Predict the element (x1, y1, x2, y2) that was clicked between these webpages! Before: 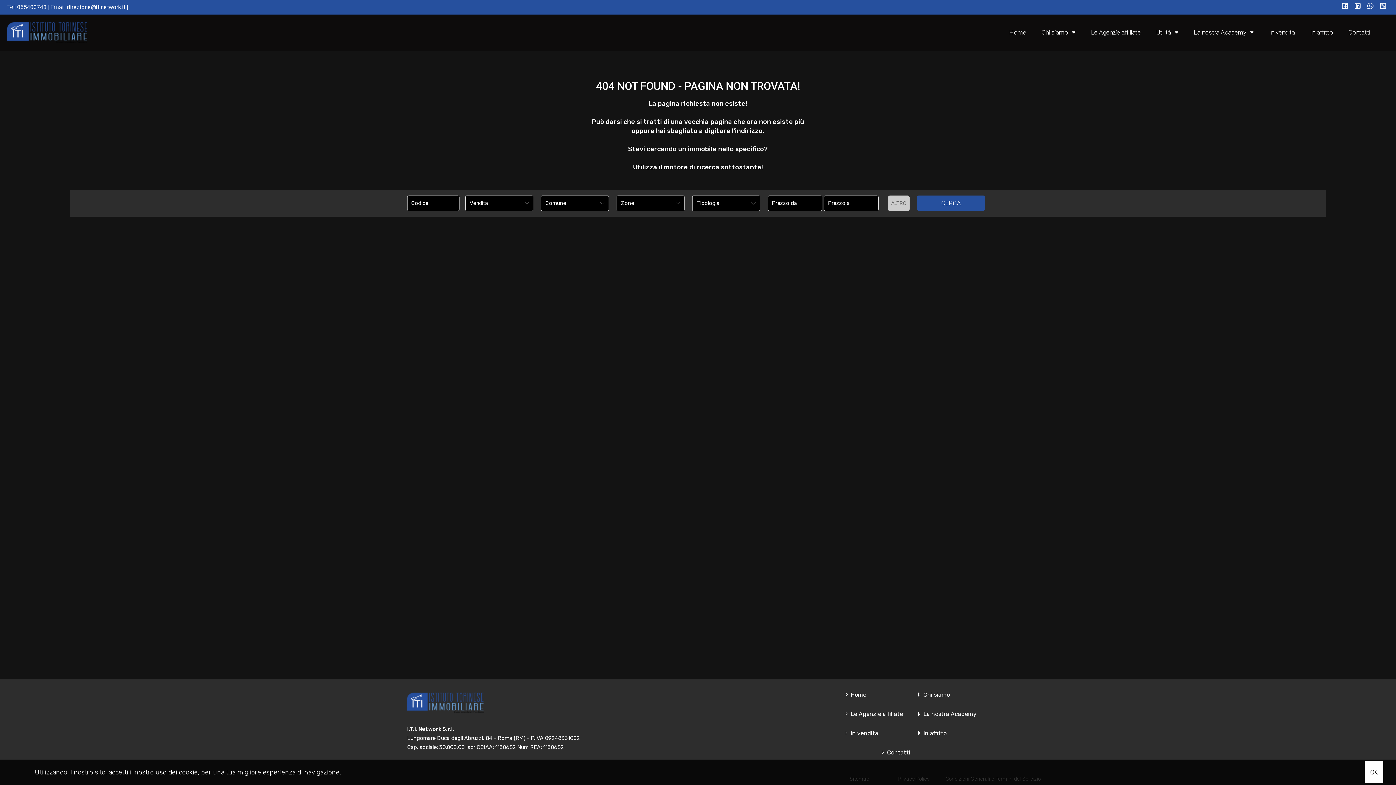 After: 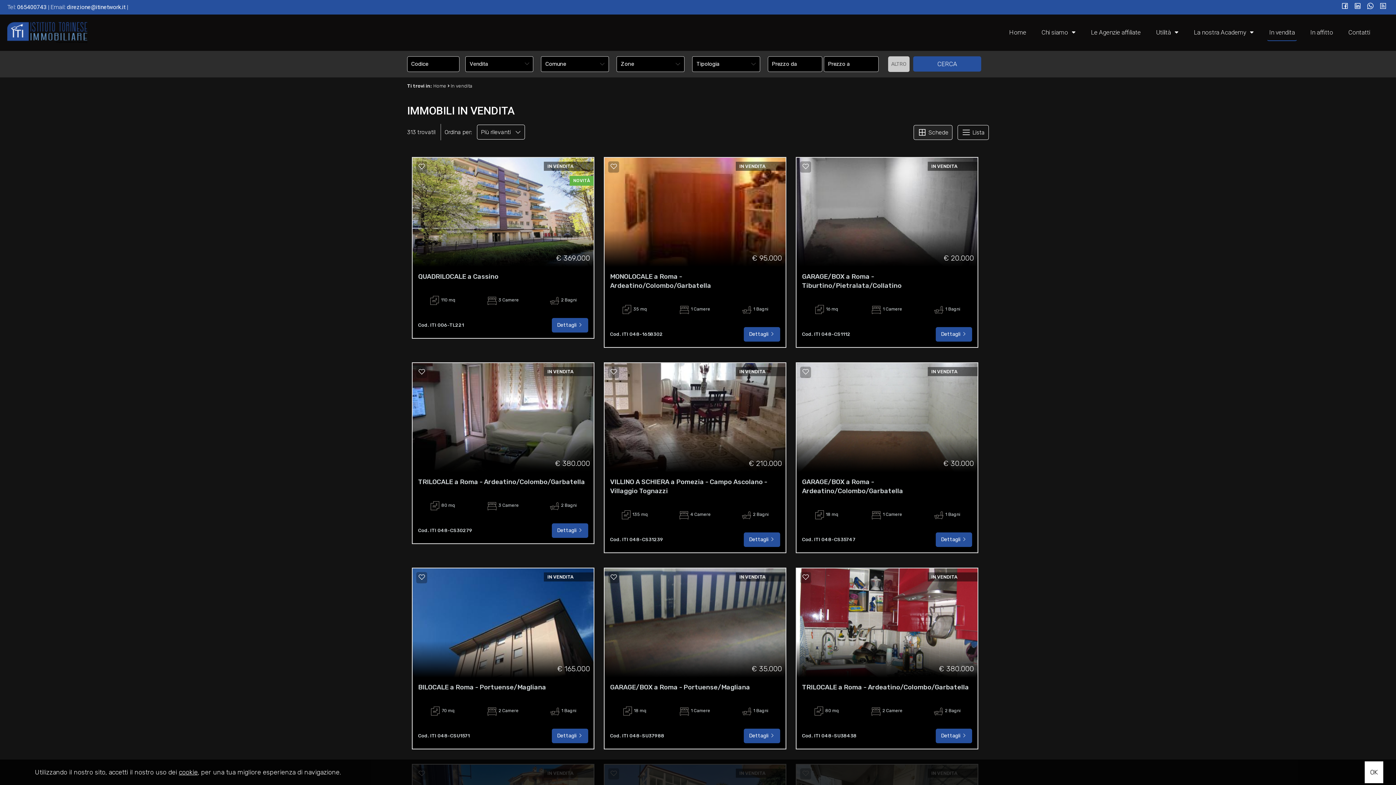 Action: label: In vendita bbox: (1267, 24, 1297, 40)